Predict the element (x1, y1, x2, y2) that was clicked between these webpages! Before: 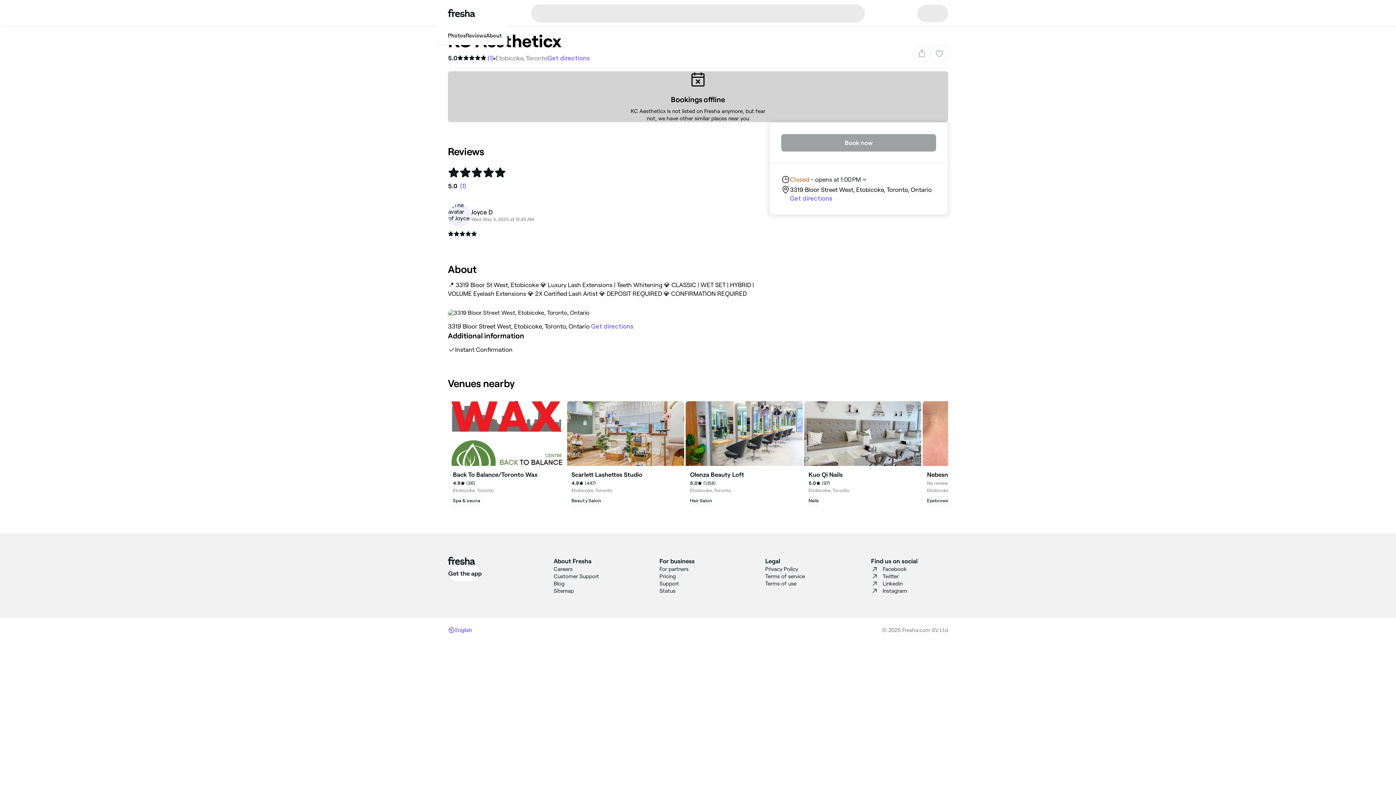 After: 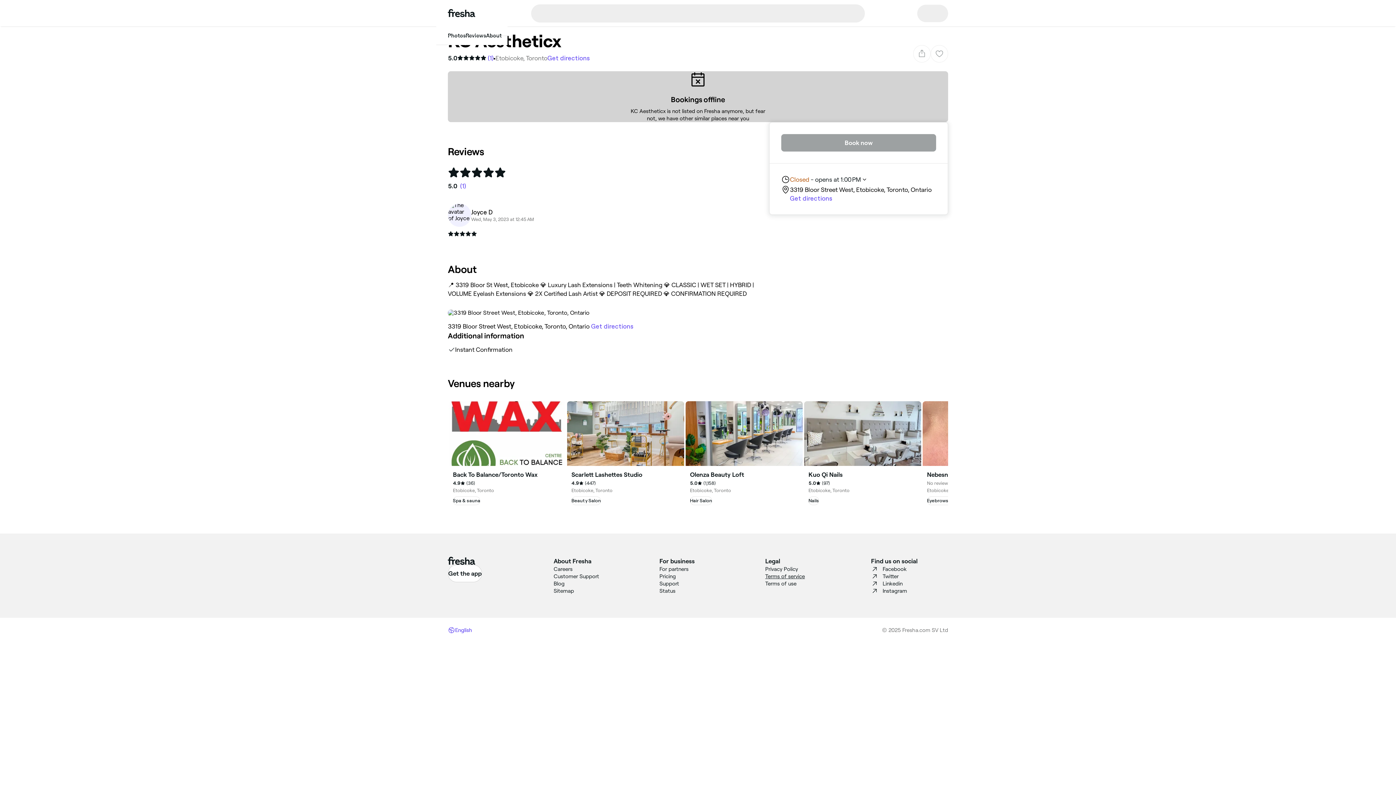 Action: bbox: (765, 573, 805, 579) label: Terms of service